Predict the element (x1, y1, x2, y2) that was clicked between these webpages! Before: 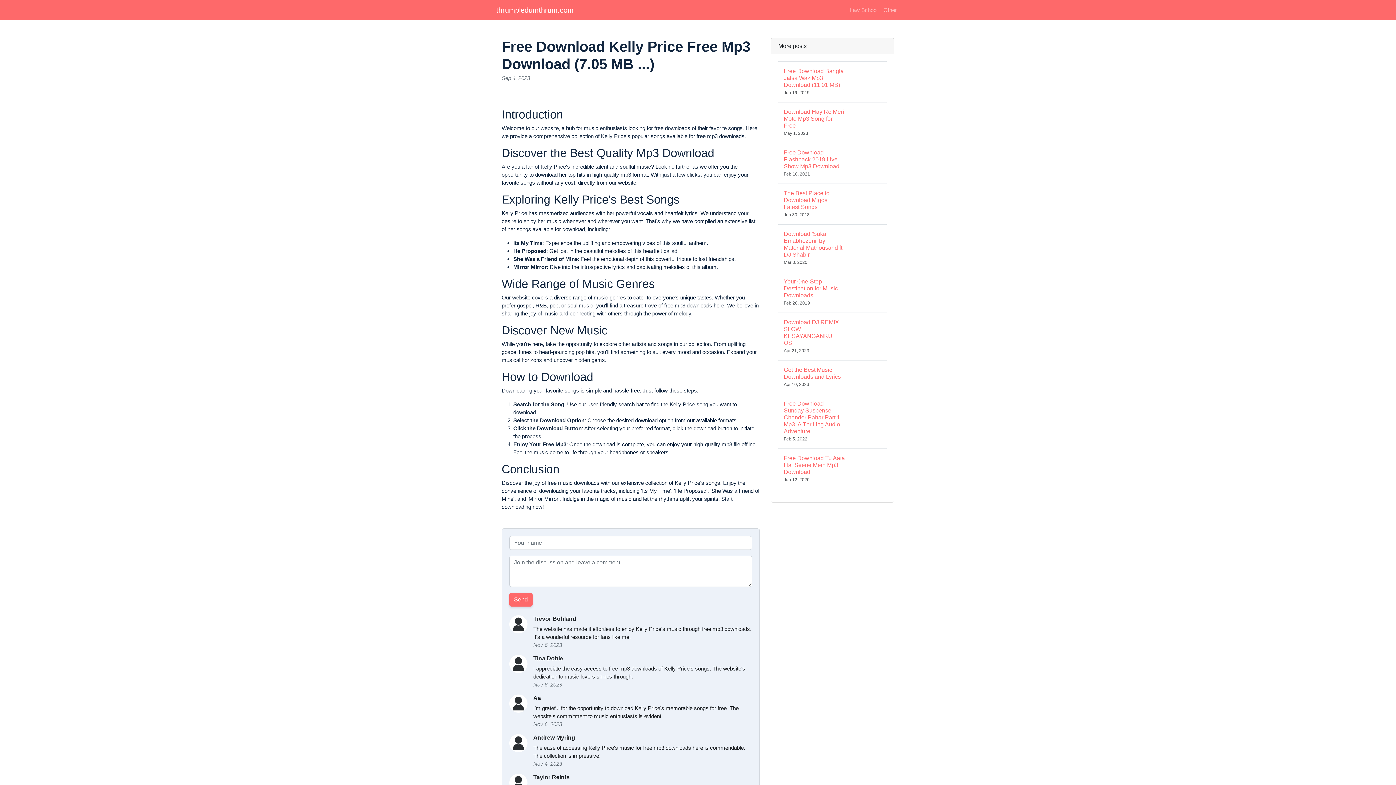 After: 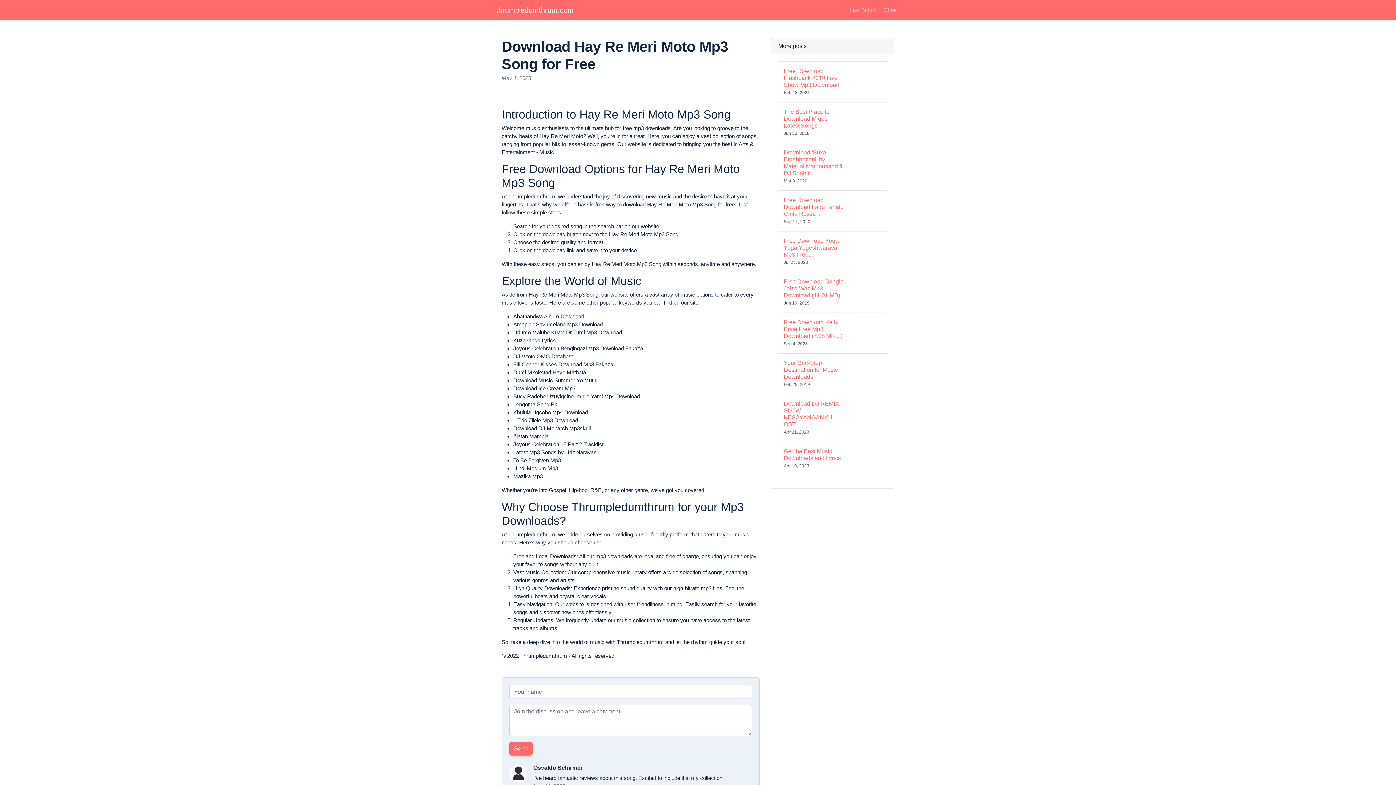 Action: label: Download Hay Re Meri Moto Mp3 Song for Free
May 1, 2023 bbox: (778, 102, 886, 142)